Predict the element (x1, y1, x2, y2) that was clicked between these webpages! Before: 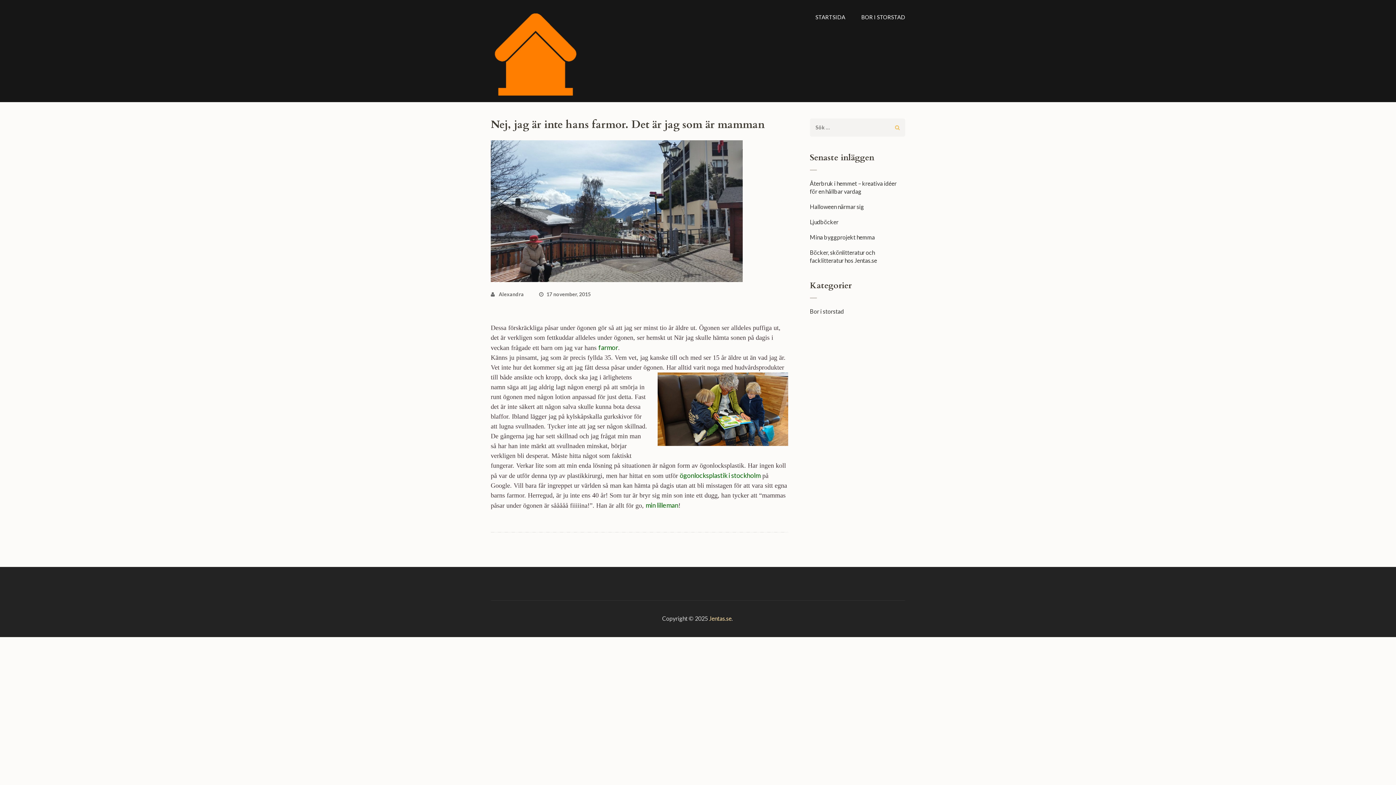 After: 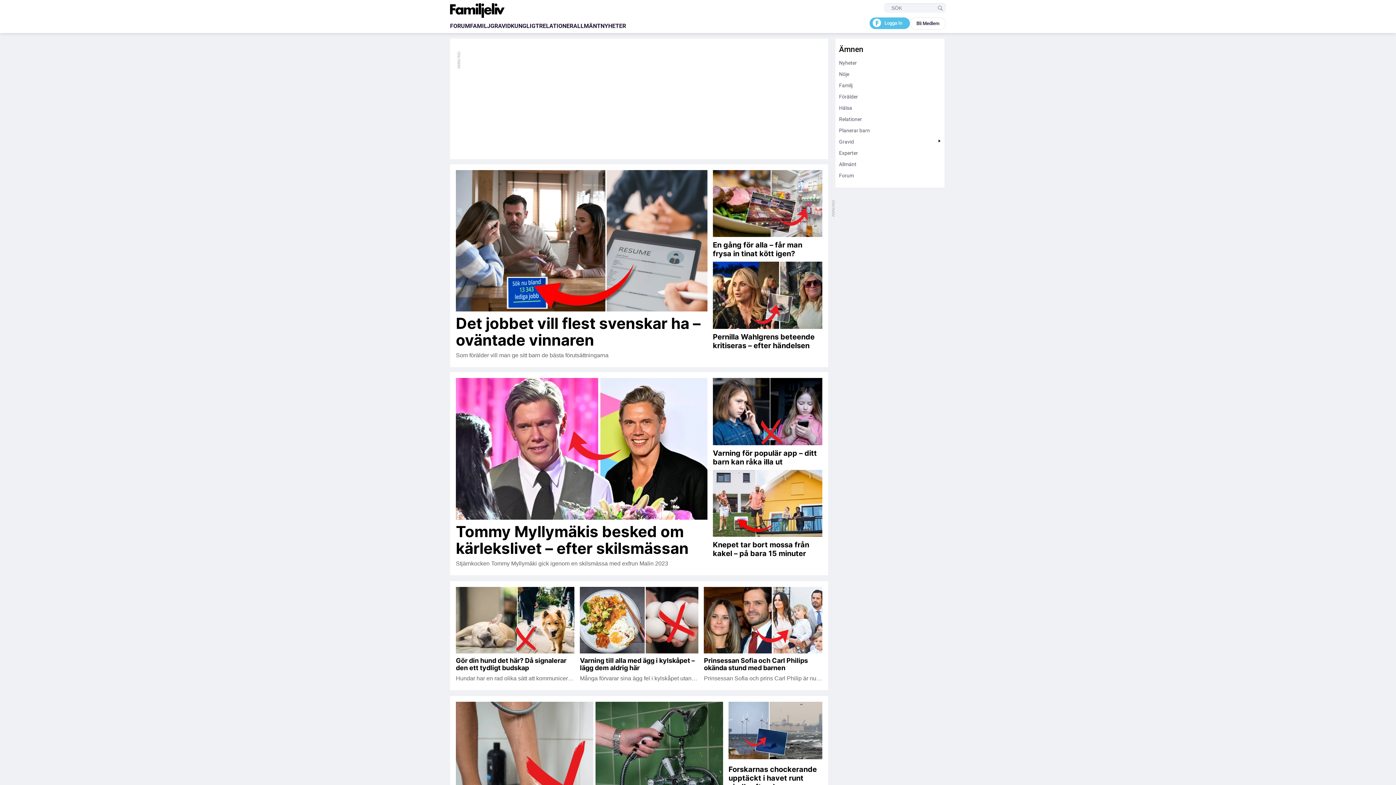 Action: label: min lilleman bbox: (645, 502, 678, 509)